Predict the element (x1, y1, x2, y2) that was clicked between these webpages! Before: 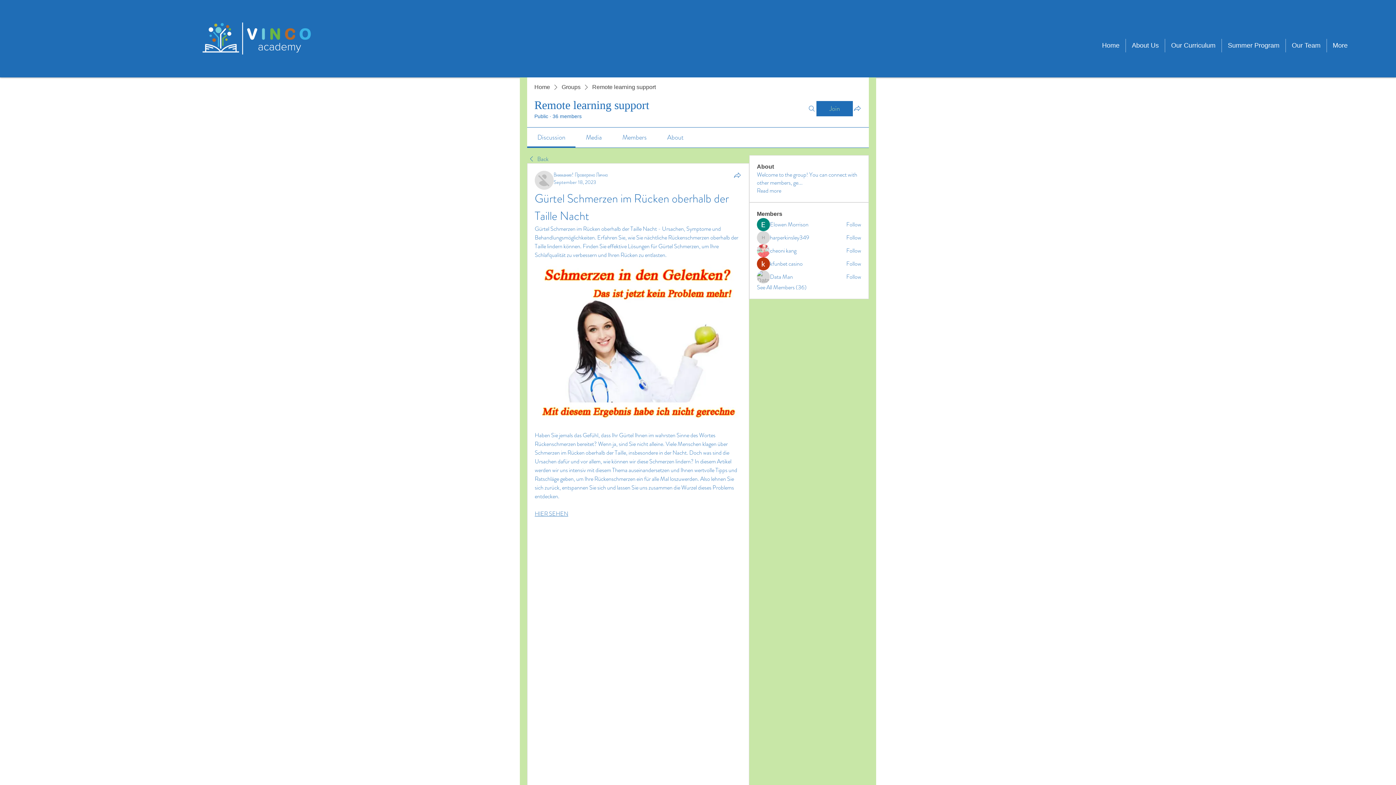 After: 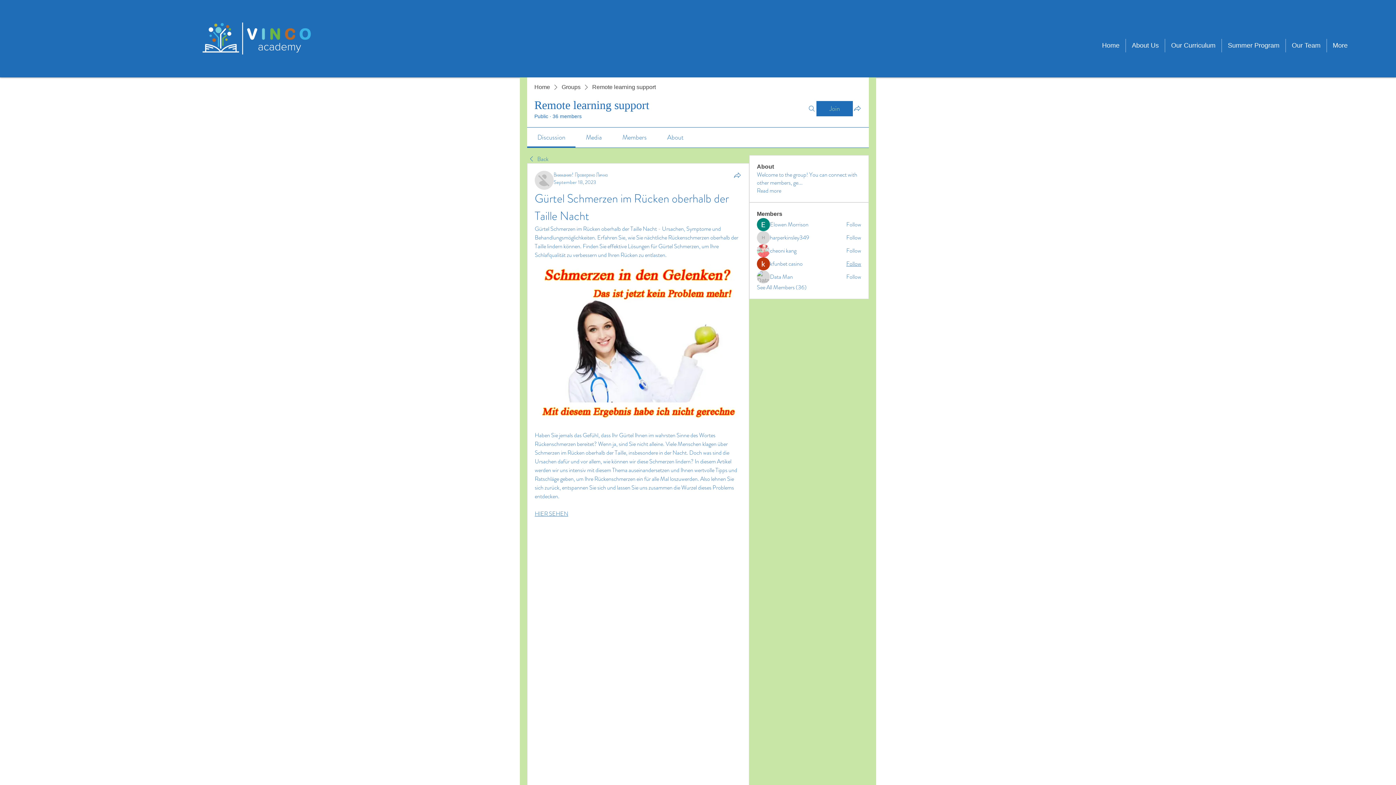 Action: label: Follow bbox: (846, 260, 861, 268)